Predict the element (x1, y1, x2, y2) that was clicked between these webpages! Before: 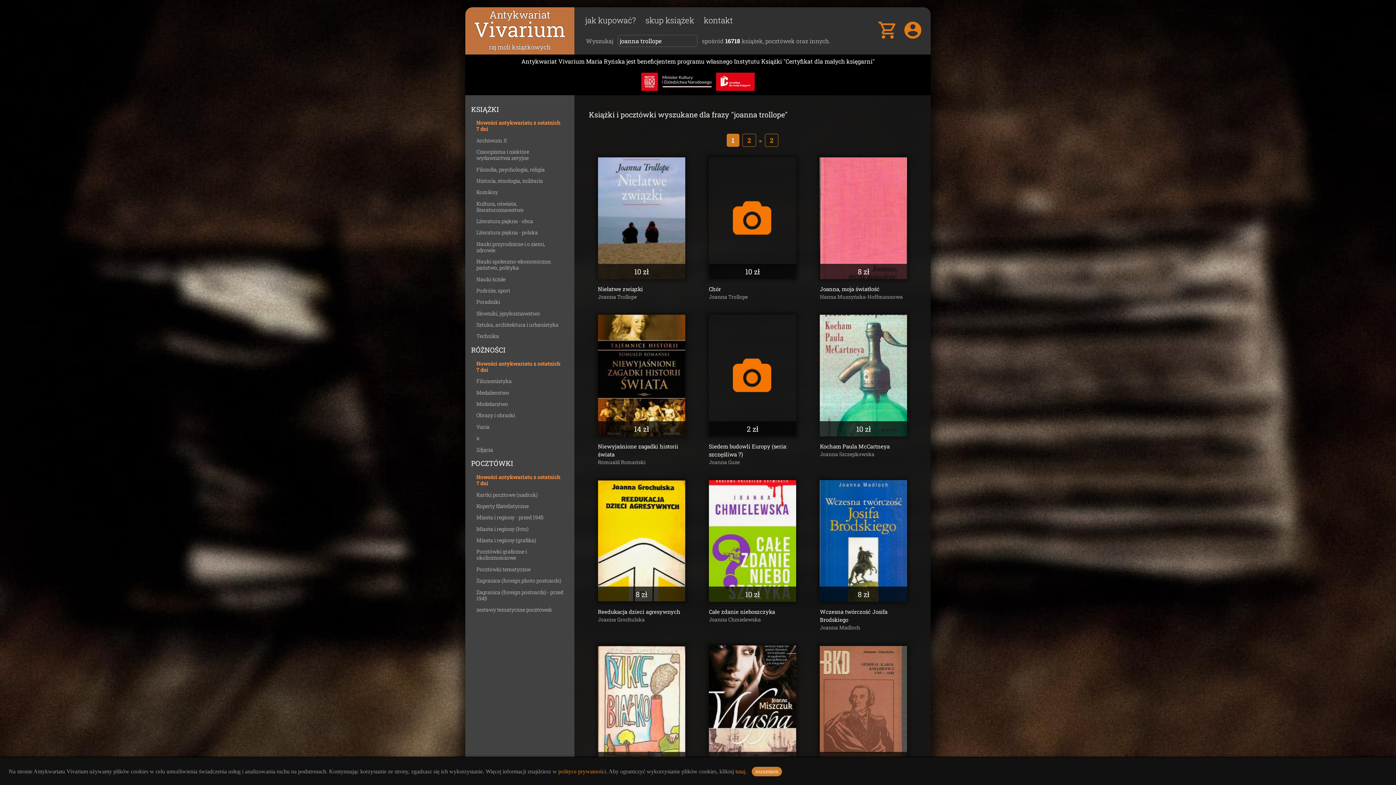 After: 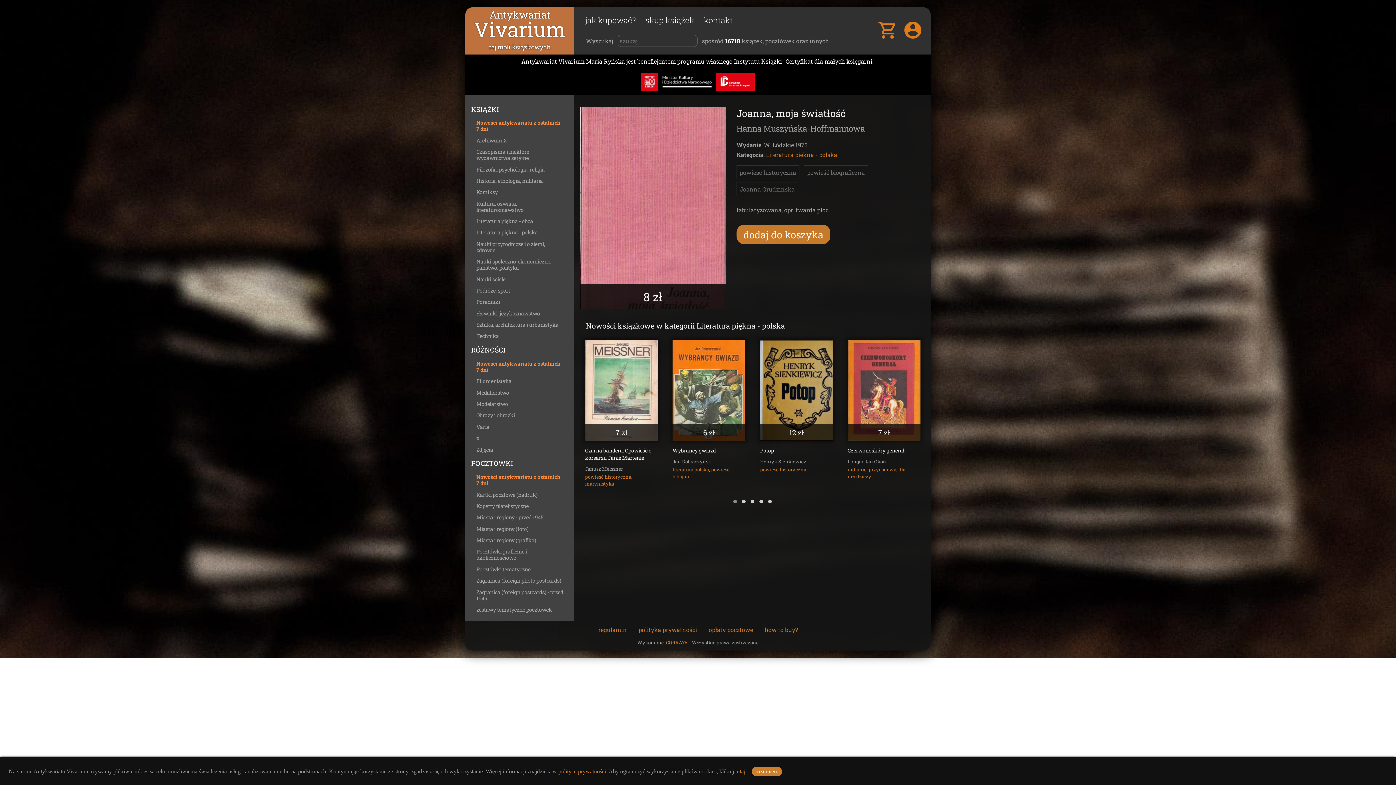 Action: label: Joanna, moja światłość bbox: (820, 285, 879, 292)